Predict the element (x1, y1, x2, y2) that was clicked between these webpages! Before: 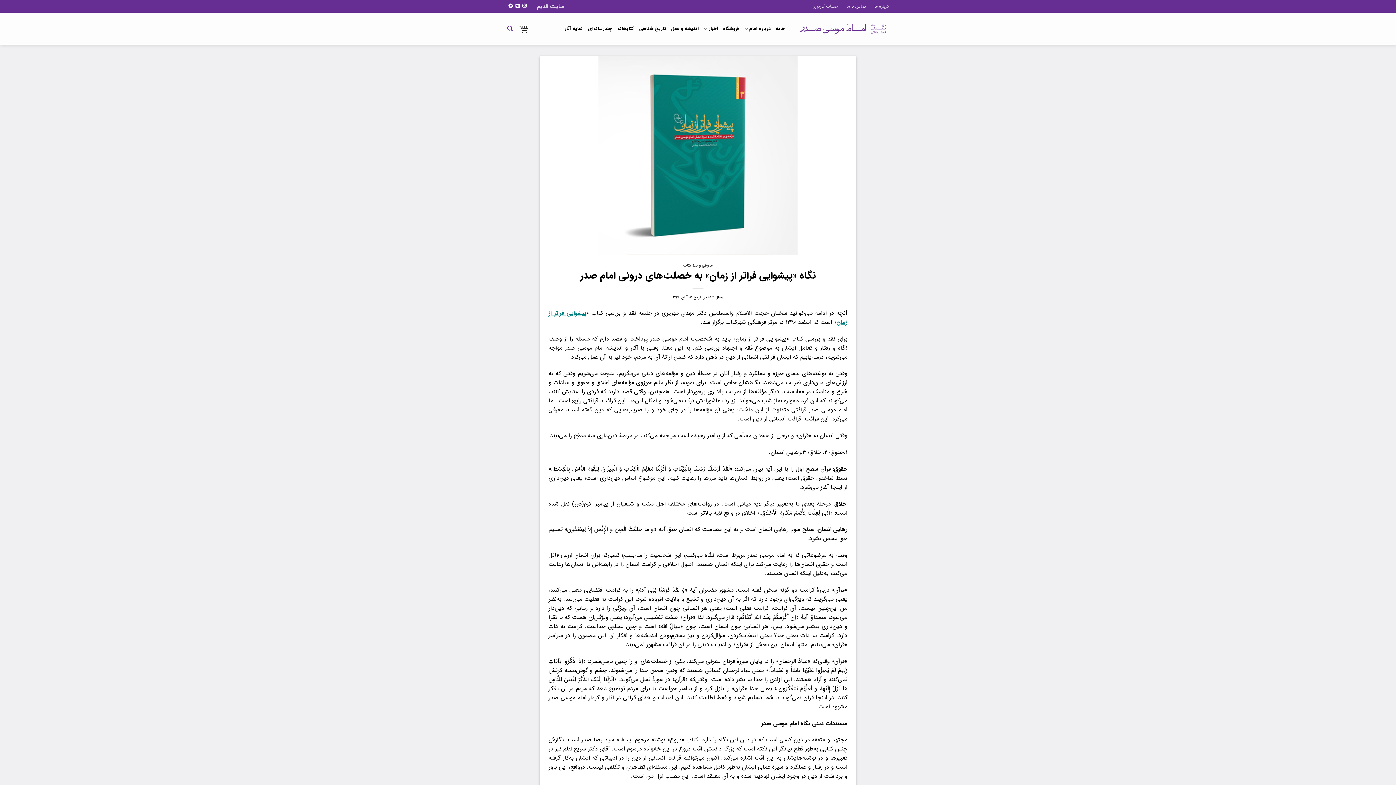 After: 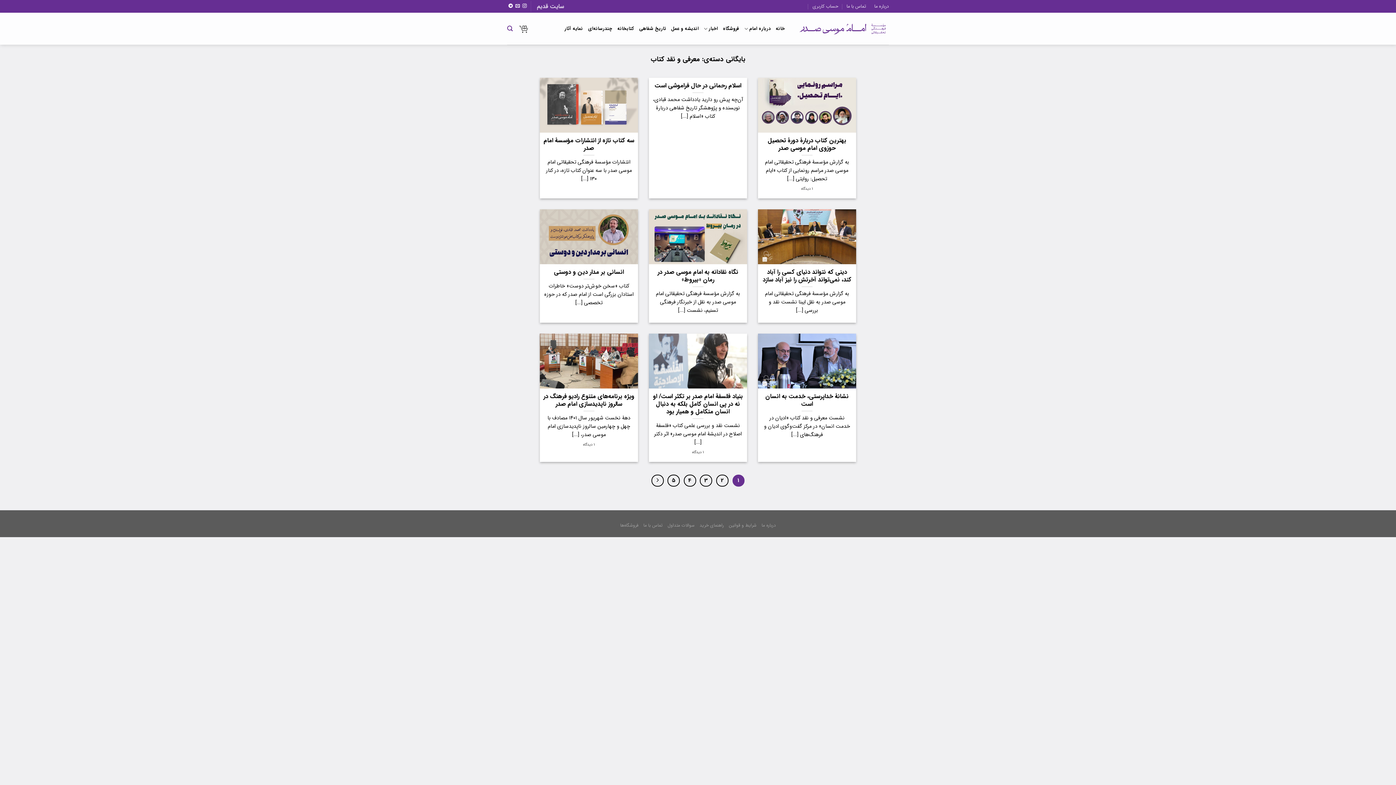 Action: label: معرفی و نقد کتاب bbox: (683, 262, 712, 268)